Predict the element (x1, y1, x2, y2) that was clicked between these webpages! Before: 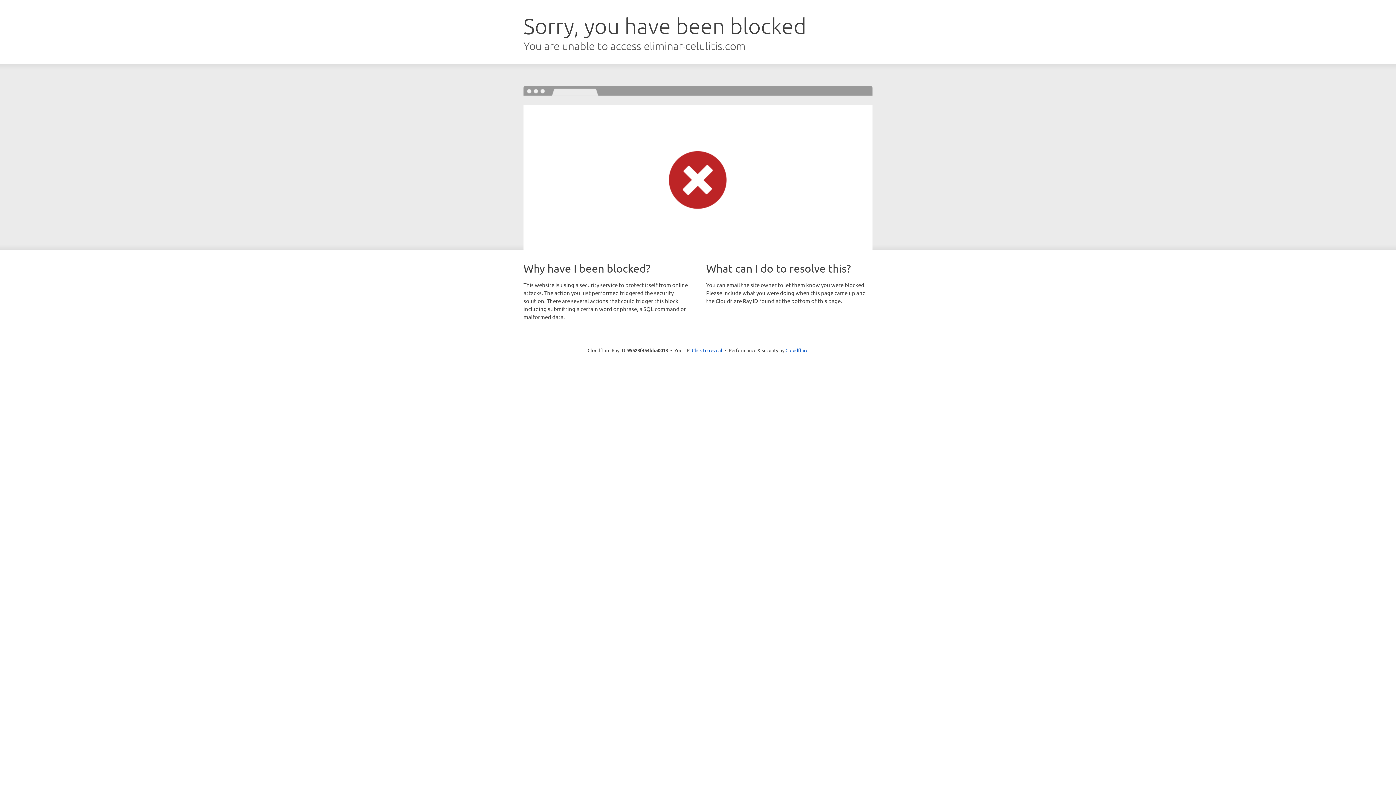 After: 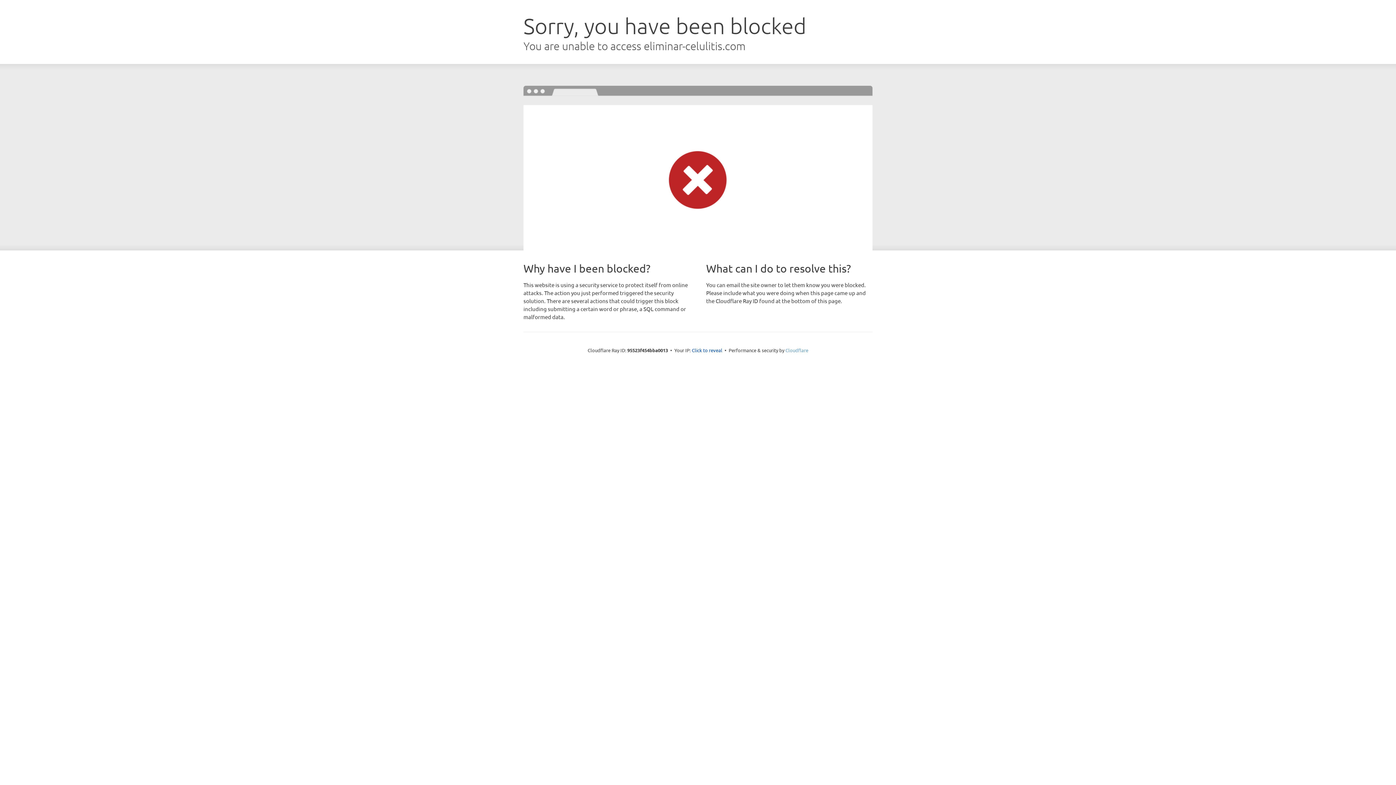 Action: label: Cloudflare bbox: (785, 347, 808, 353)